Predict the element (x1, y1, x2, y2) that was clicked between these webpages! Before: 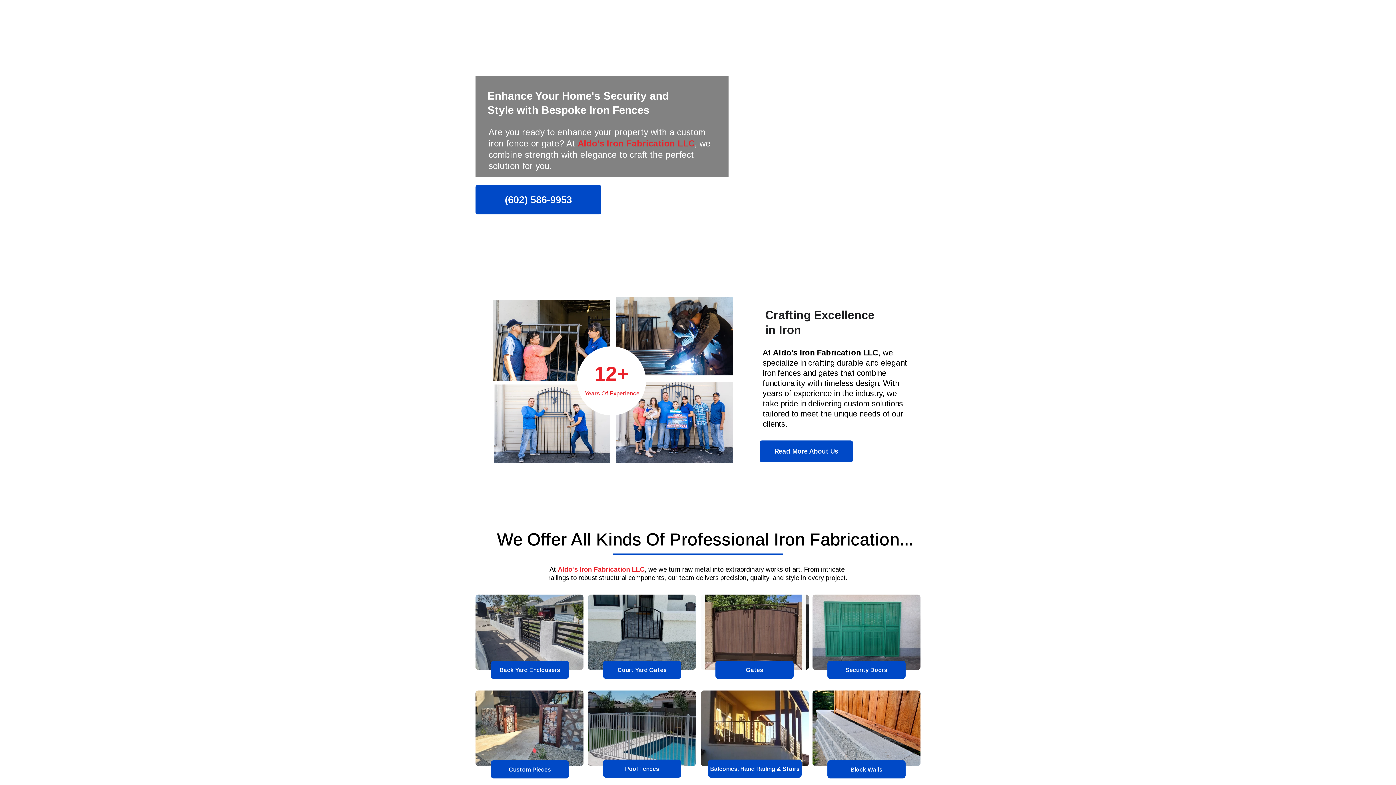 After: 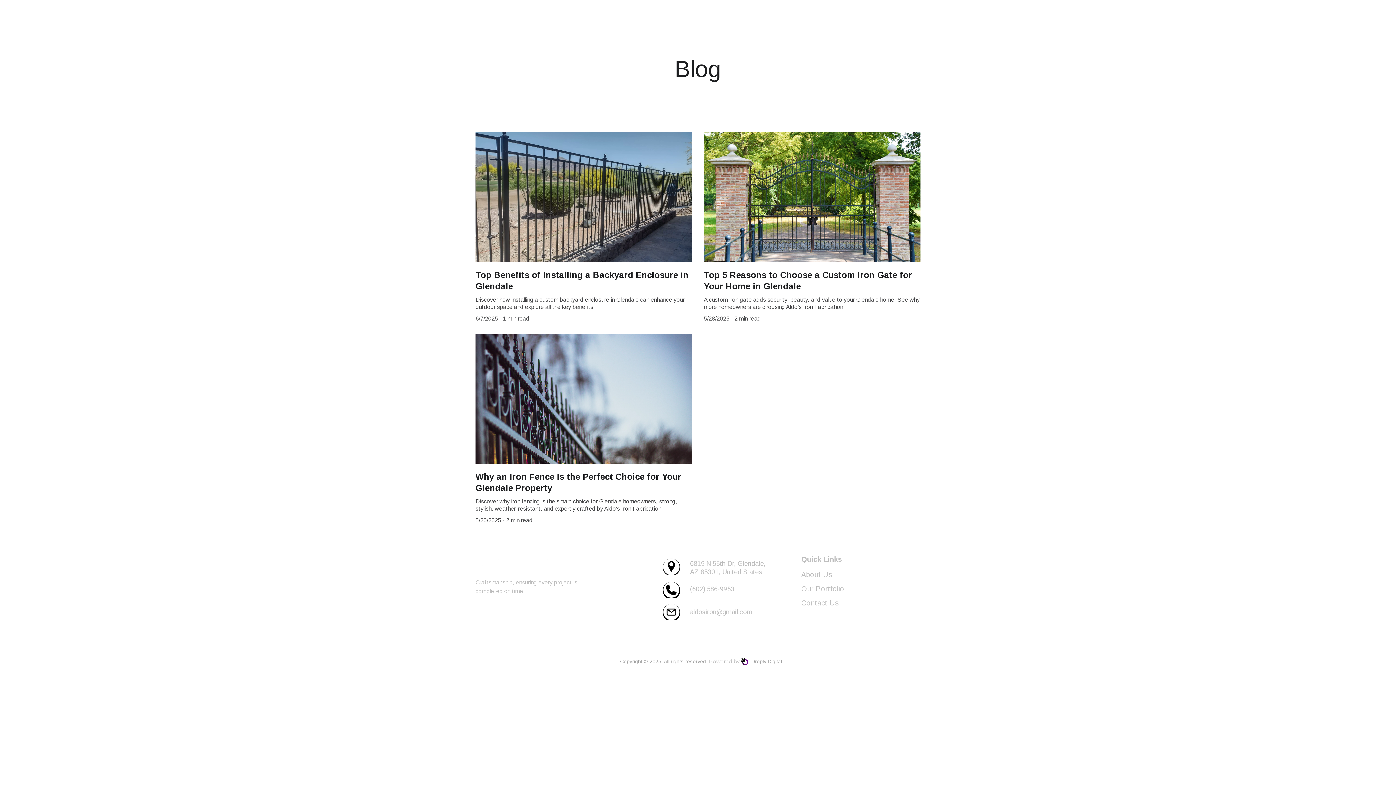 Action: label: Blog bbox: (873, 8, 885, 16)